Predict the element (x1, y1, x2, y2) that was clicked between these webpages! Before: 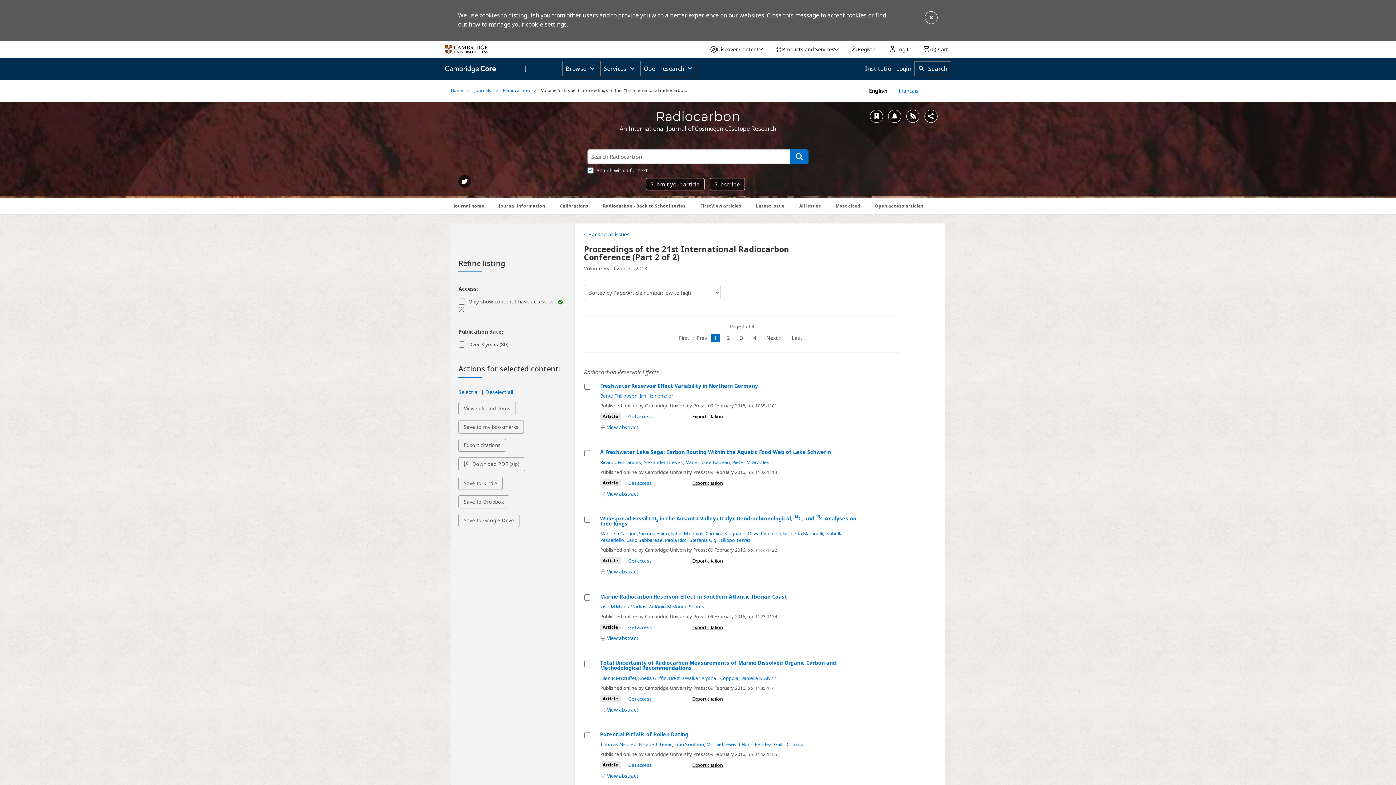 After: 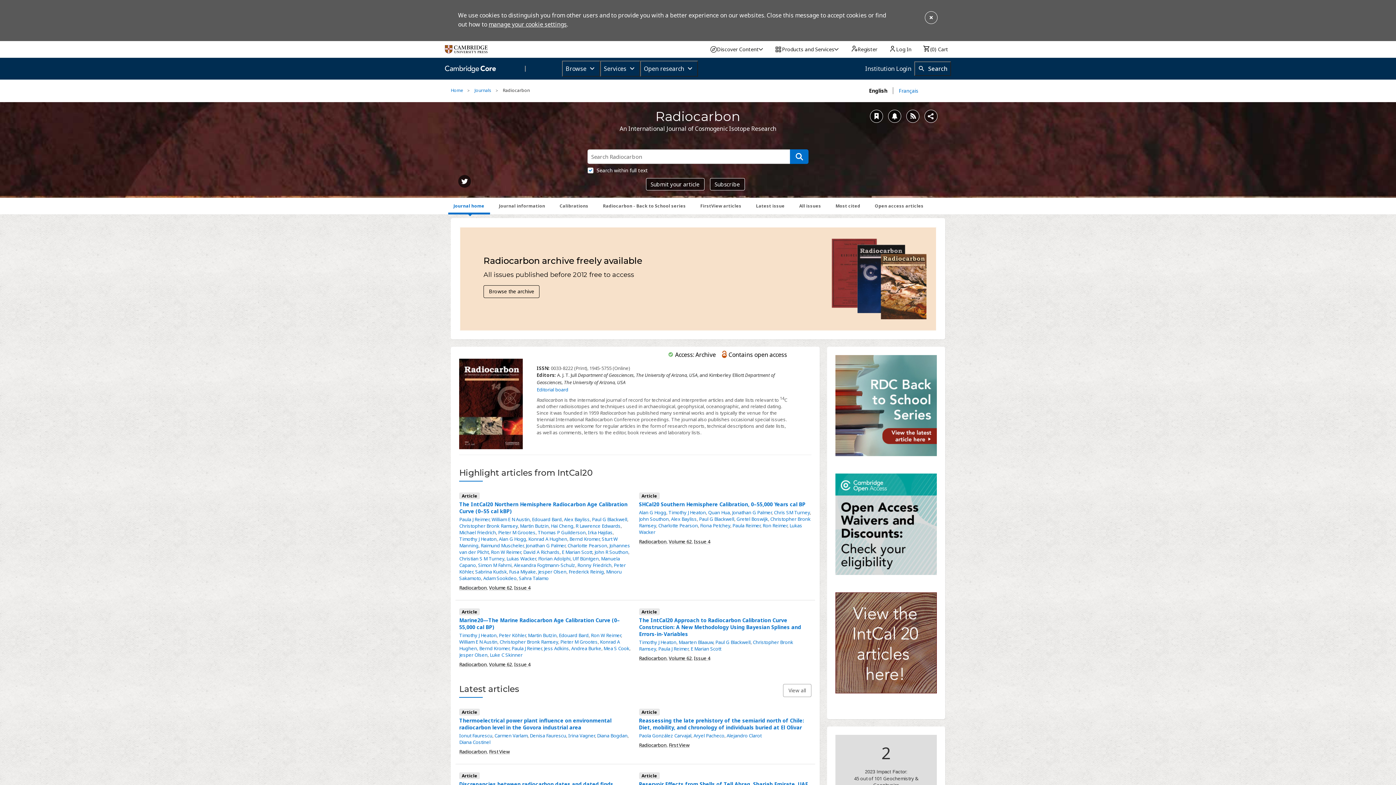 Action: label: Radiocarbon bbox: (503, 87, 529, 93)